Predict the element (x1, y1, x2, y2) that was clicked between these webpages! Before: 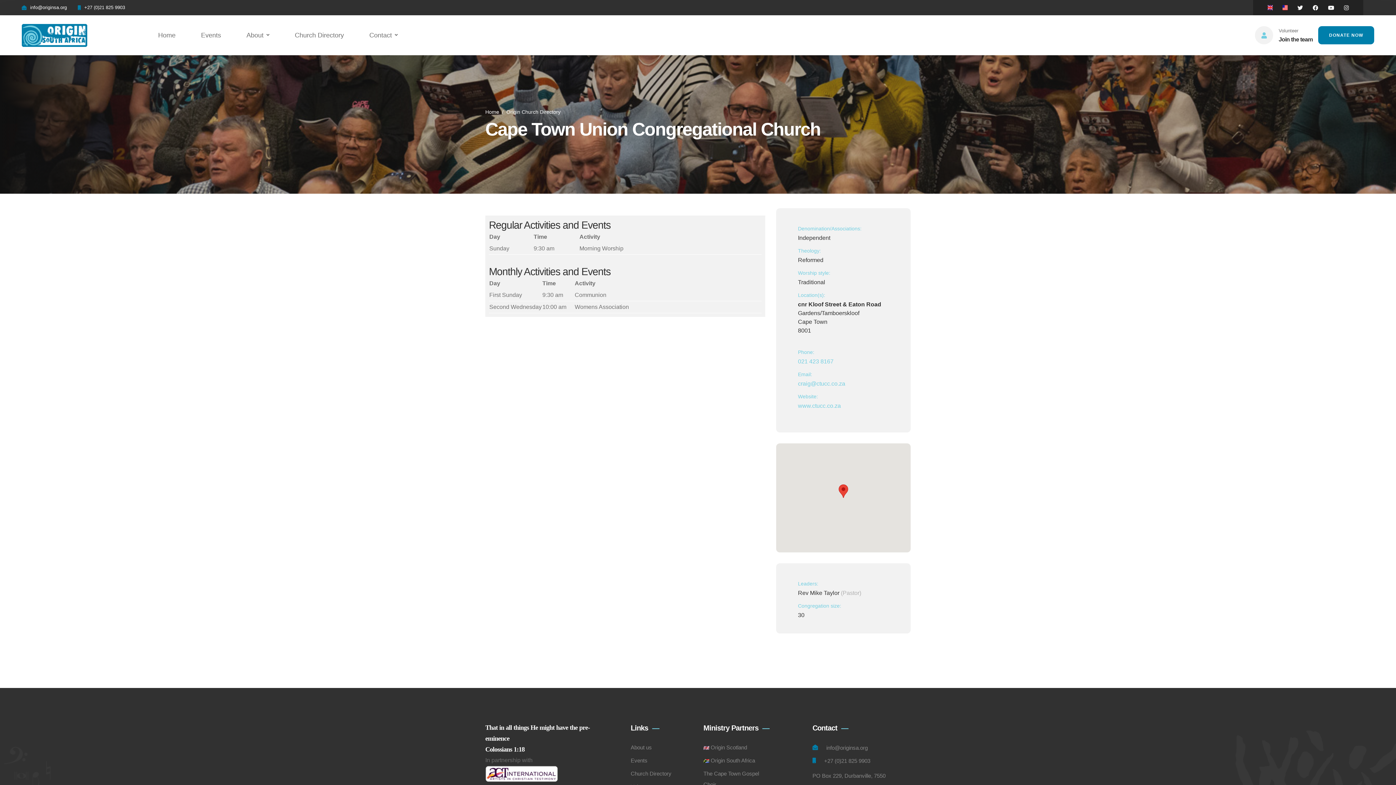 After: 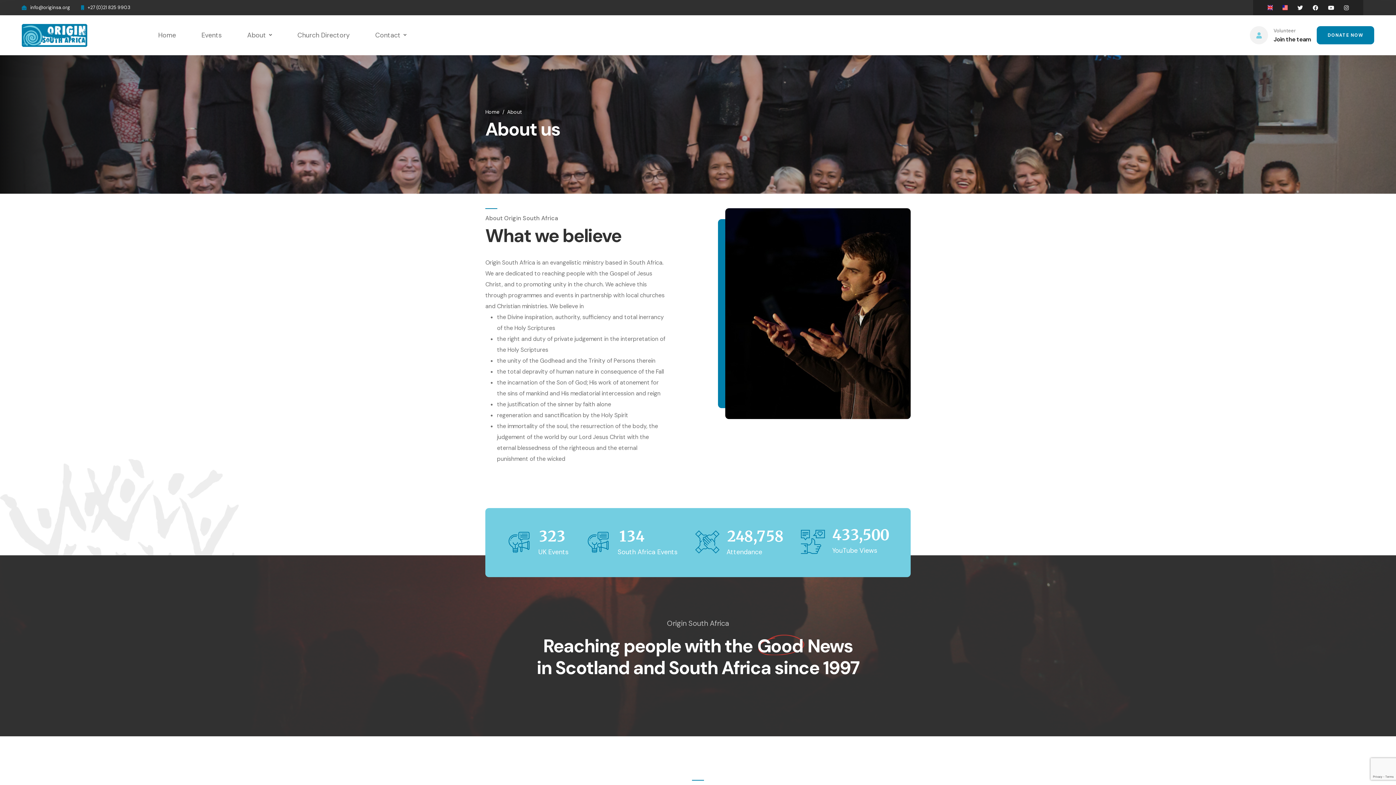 Action: bbox: (630, 744, 652, 750) label: About us